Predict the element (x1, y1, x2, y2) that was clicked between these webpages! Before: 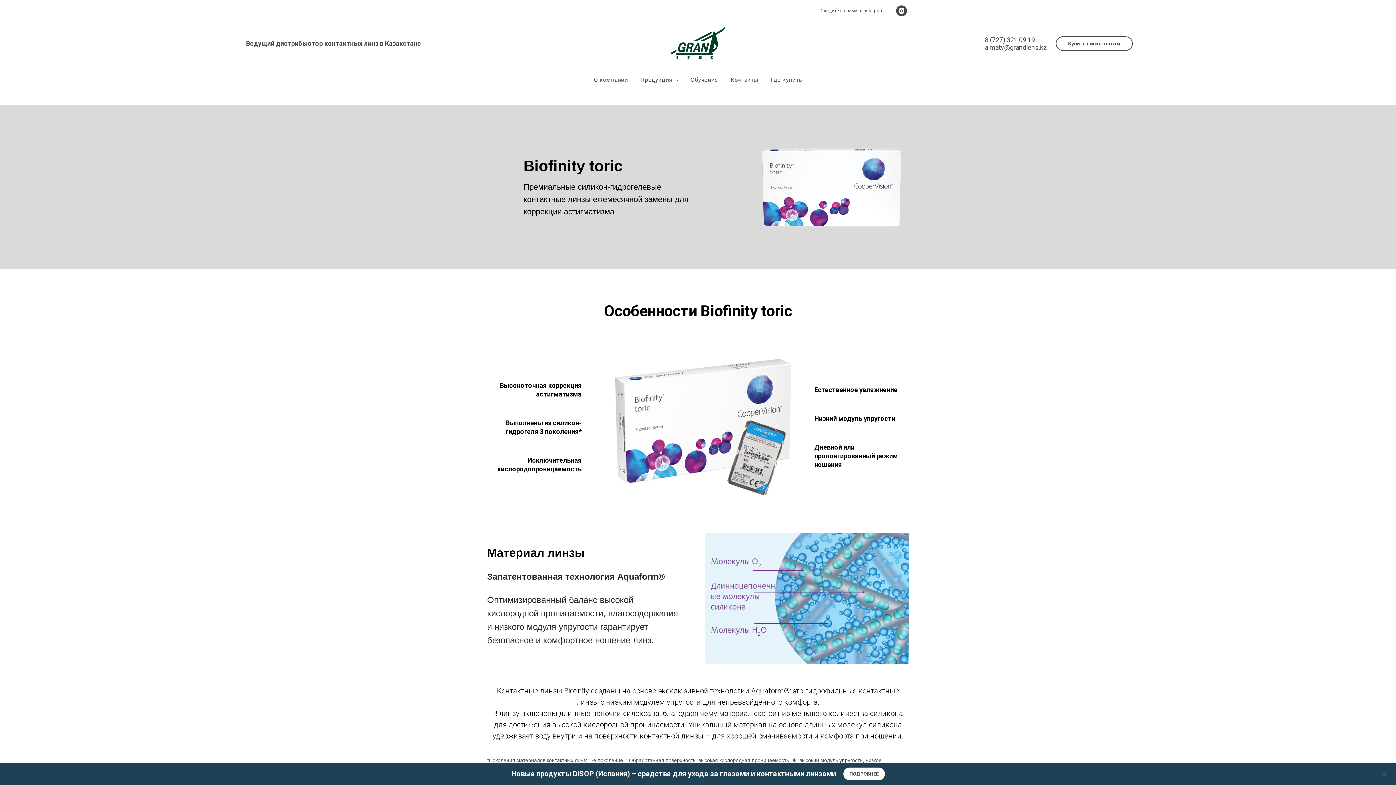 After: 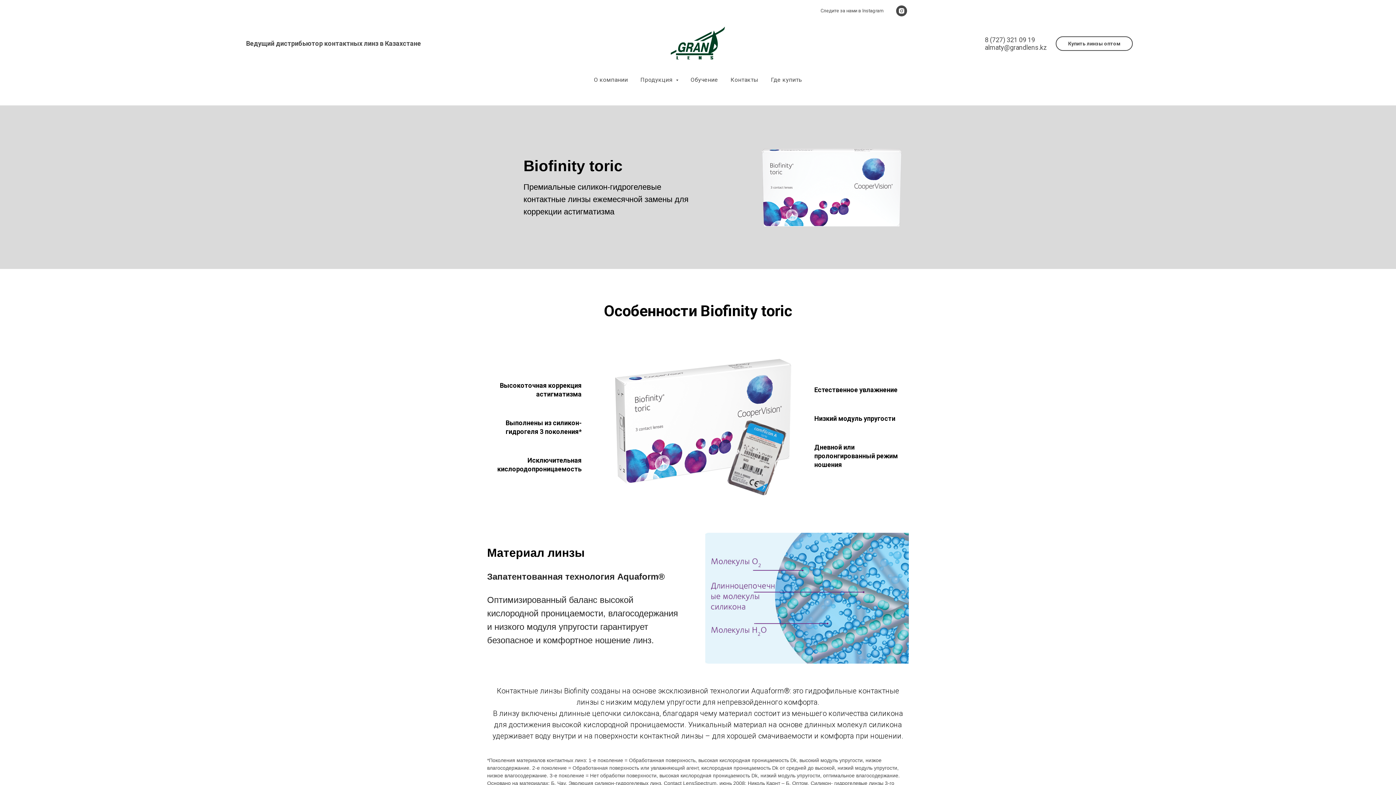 Action: bbox: (1380, 770, 1389, 778) label: Закрыть